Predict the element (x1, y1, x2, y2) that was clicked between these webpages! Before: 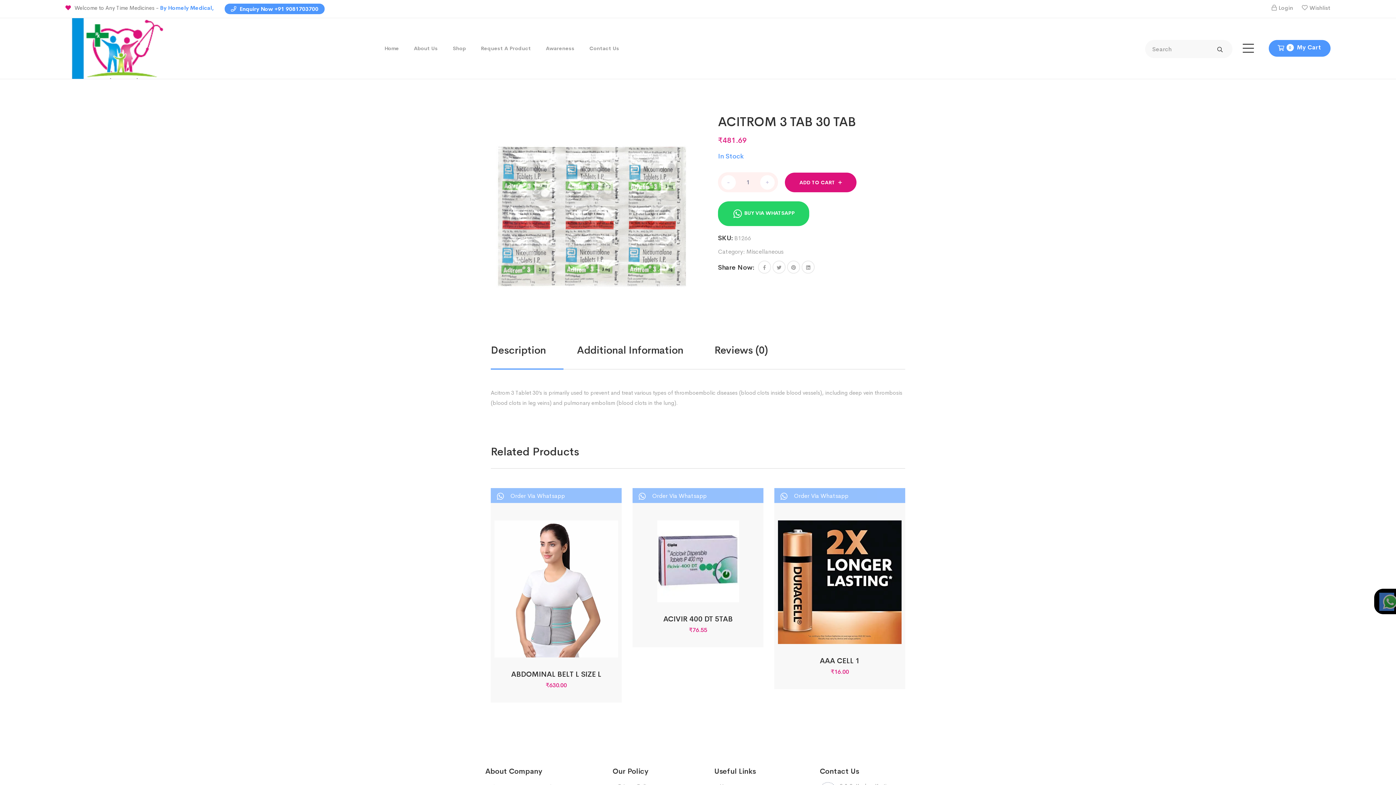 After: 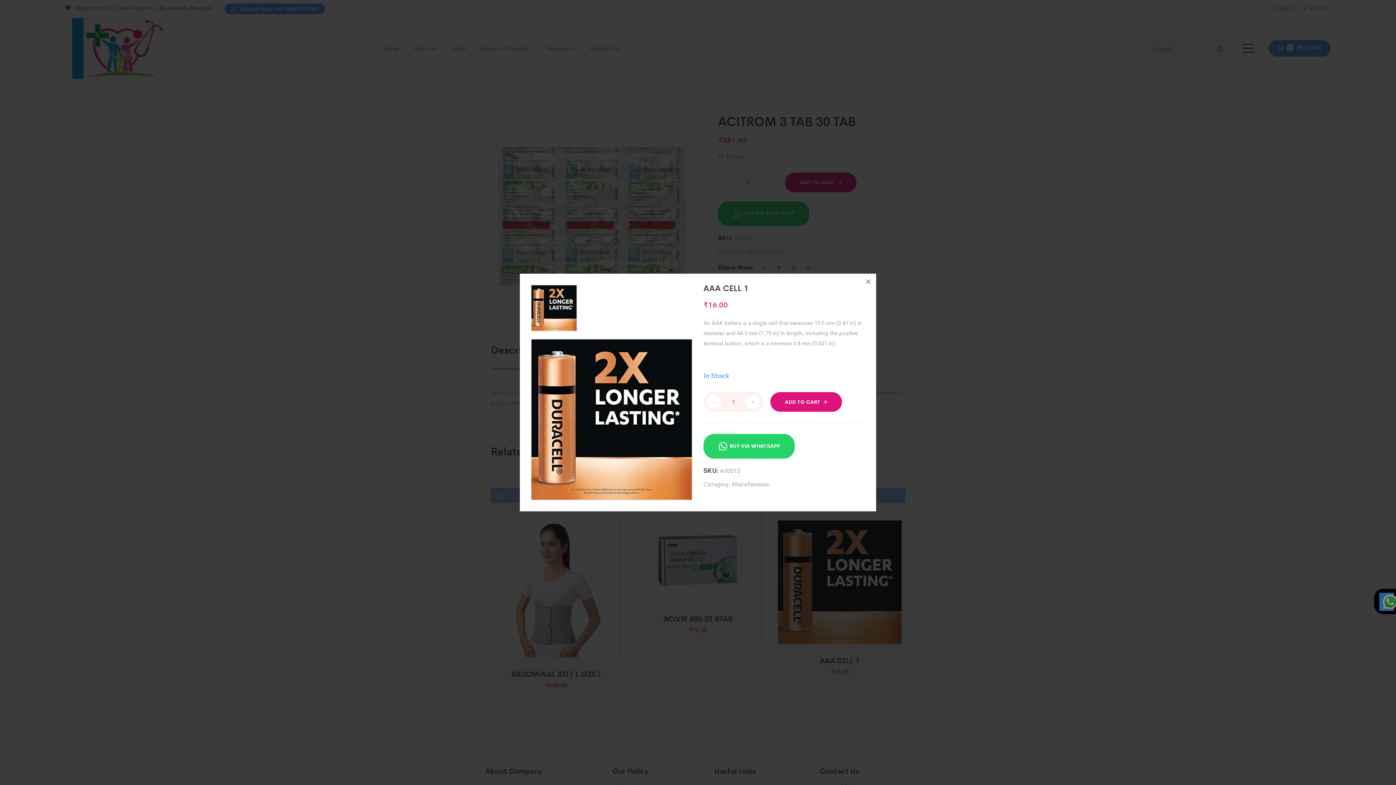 Action: bbox: (850, 628, 866, 644)